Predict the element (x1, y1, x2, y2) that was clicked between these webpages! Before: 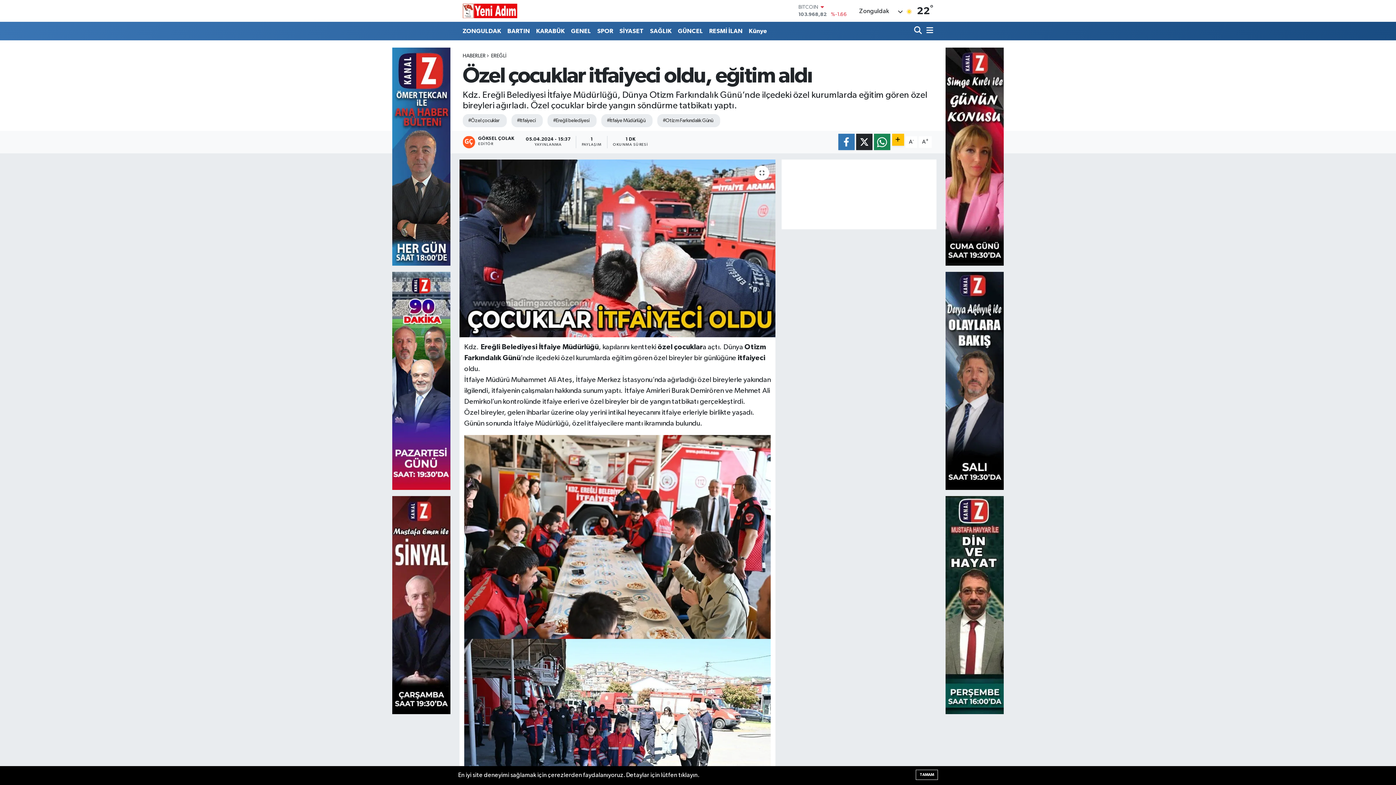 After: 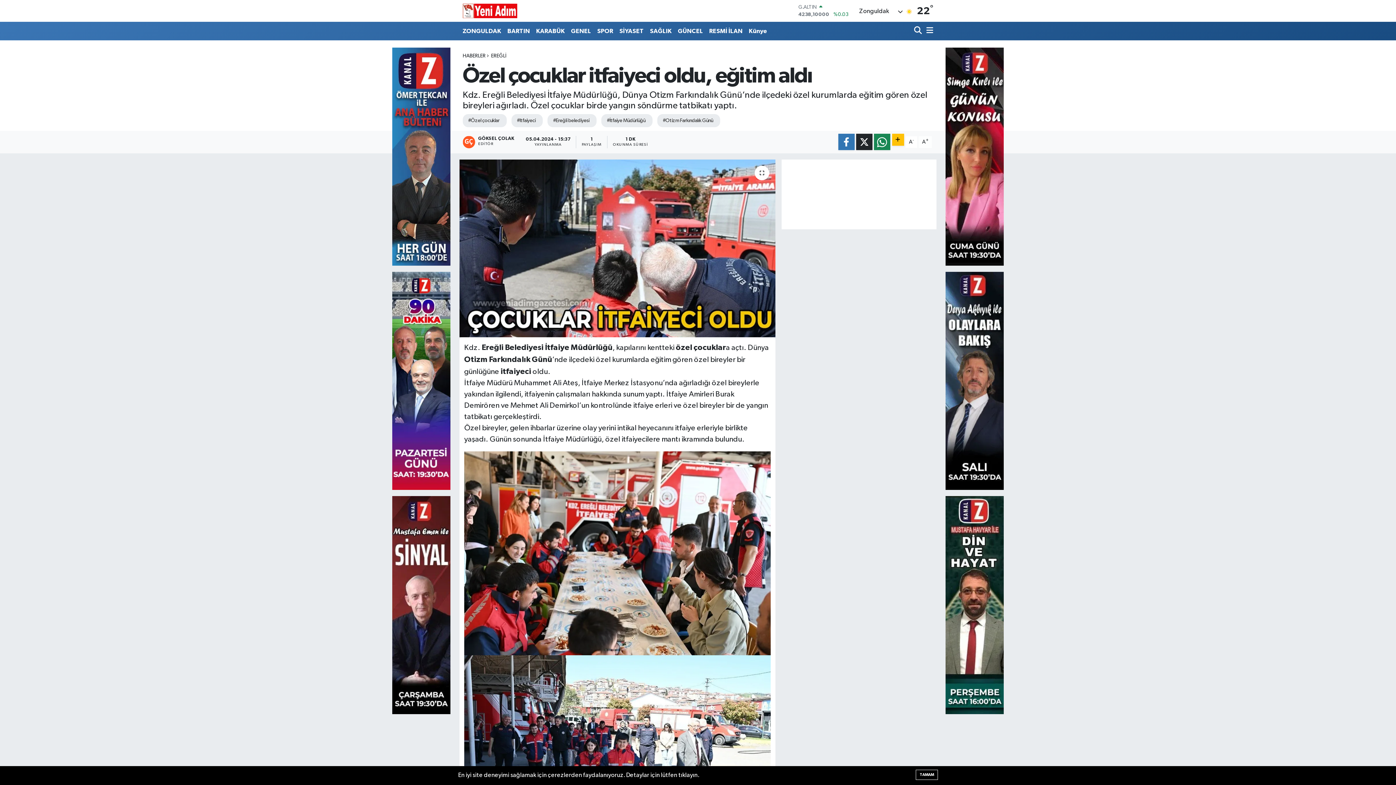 Action: label: A+ bbox: (918, 136, 932, 148)